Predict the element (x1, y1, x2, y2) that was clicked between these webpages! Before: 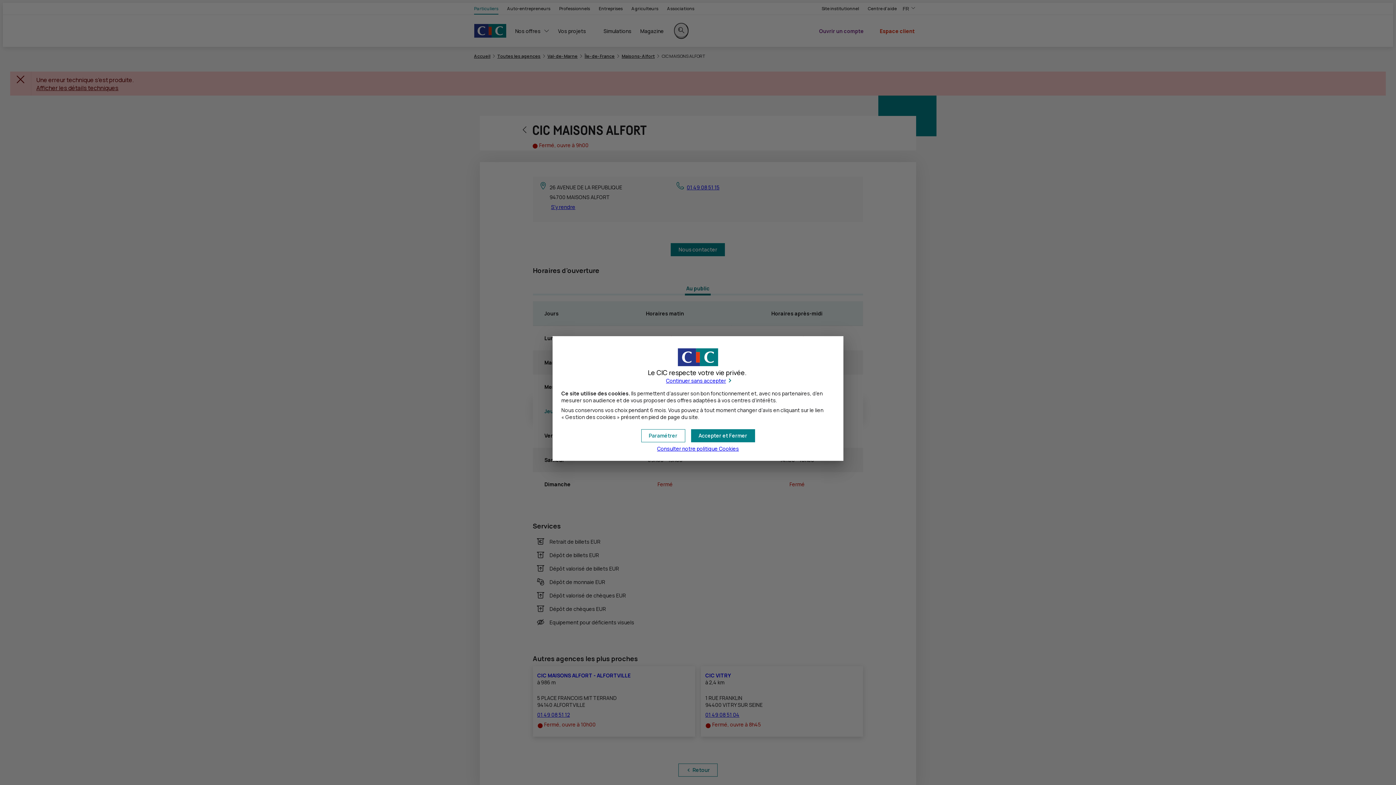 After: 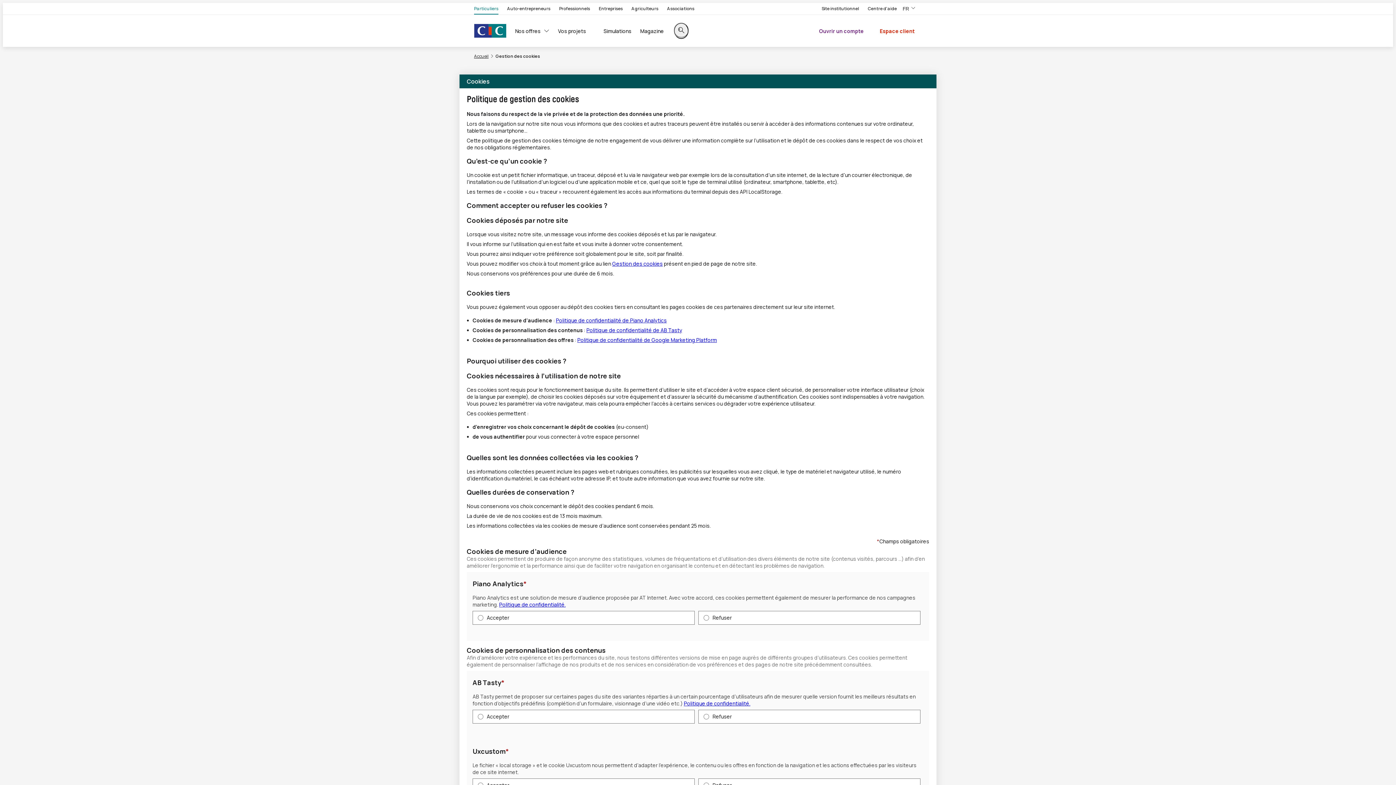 Action: label: Consulter notre politique Cookies bbox: (657, 445, 739, 452)